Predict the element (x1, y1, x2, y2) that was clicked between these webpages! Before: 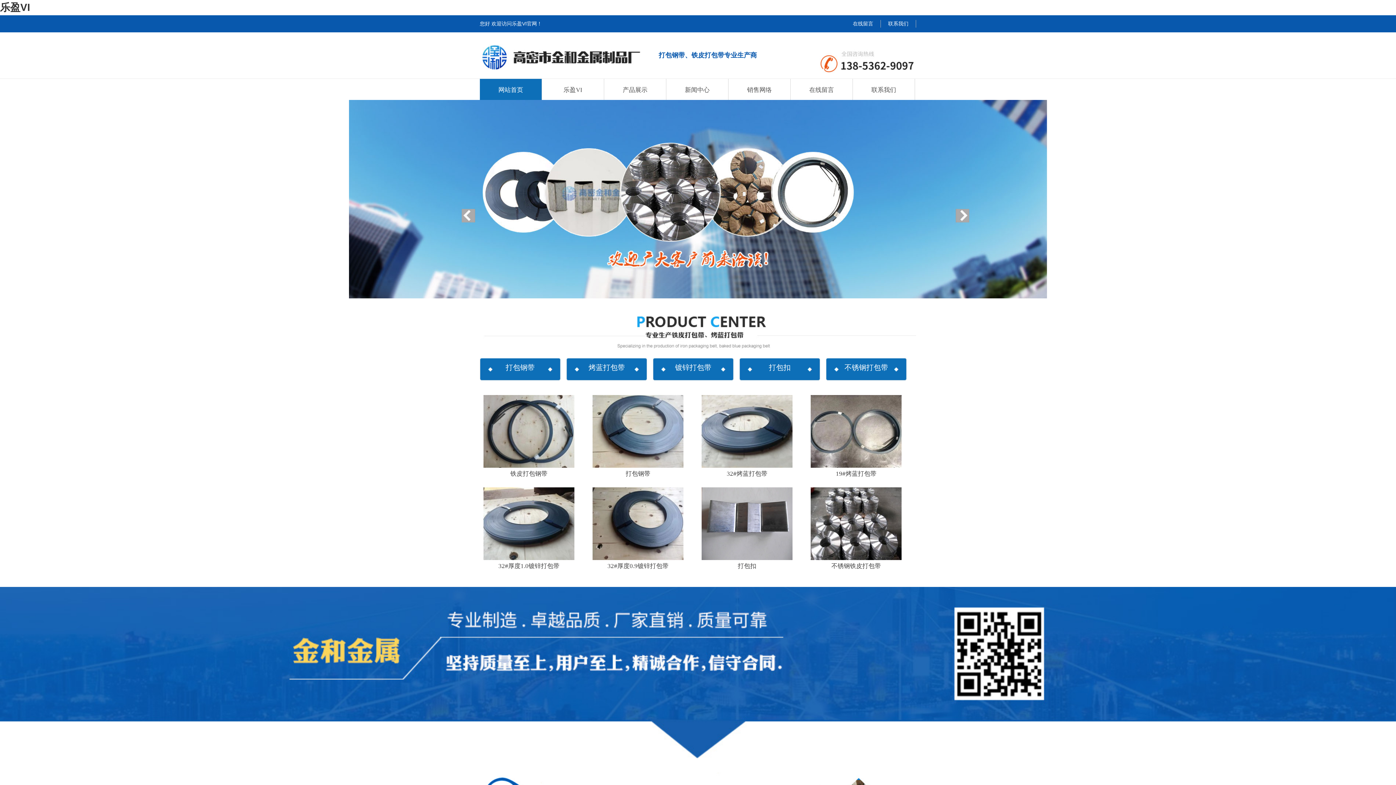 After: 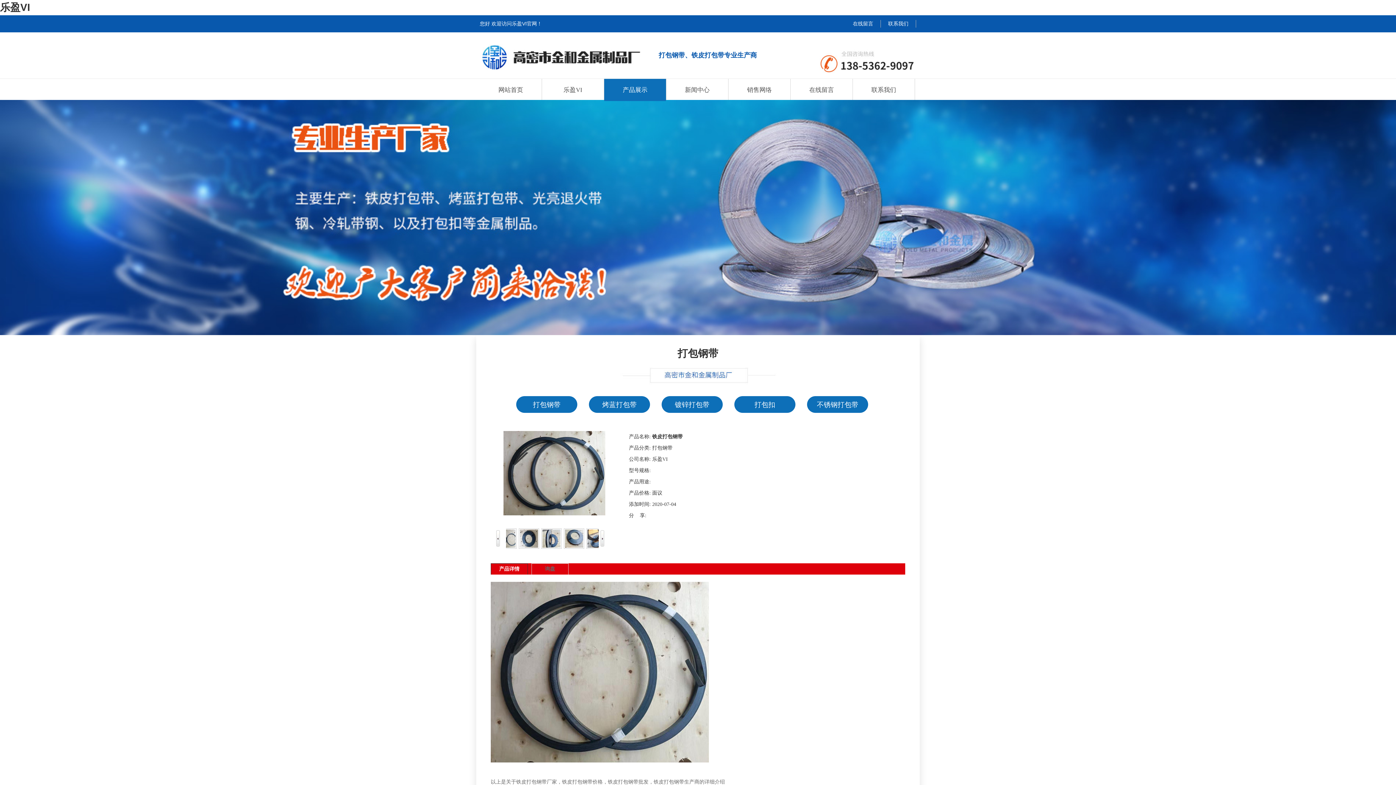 Action: bbox: (480, 391, 578, 484) label: 铁皮打包钢带